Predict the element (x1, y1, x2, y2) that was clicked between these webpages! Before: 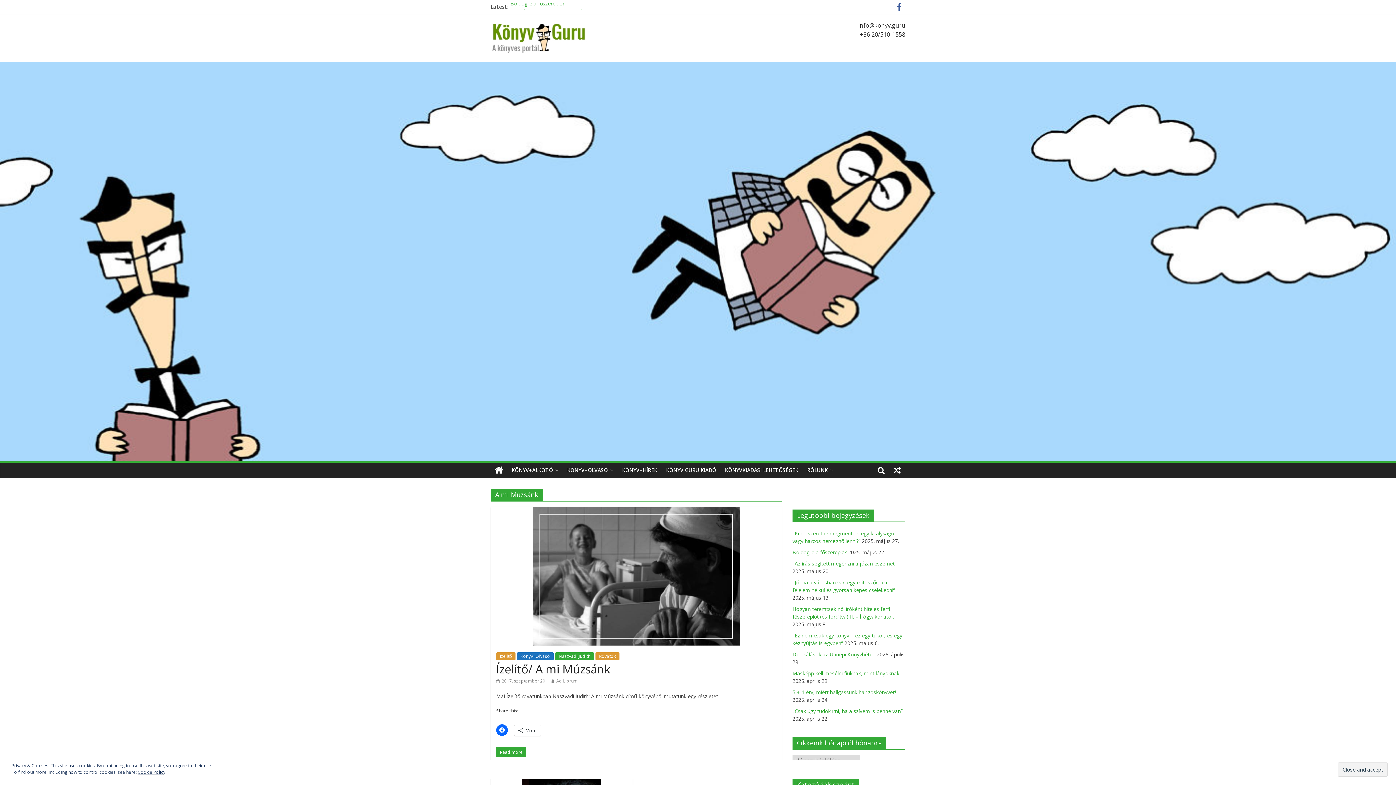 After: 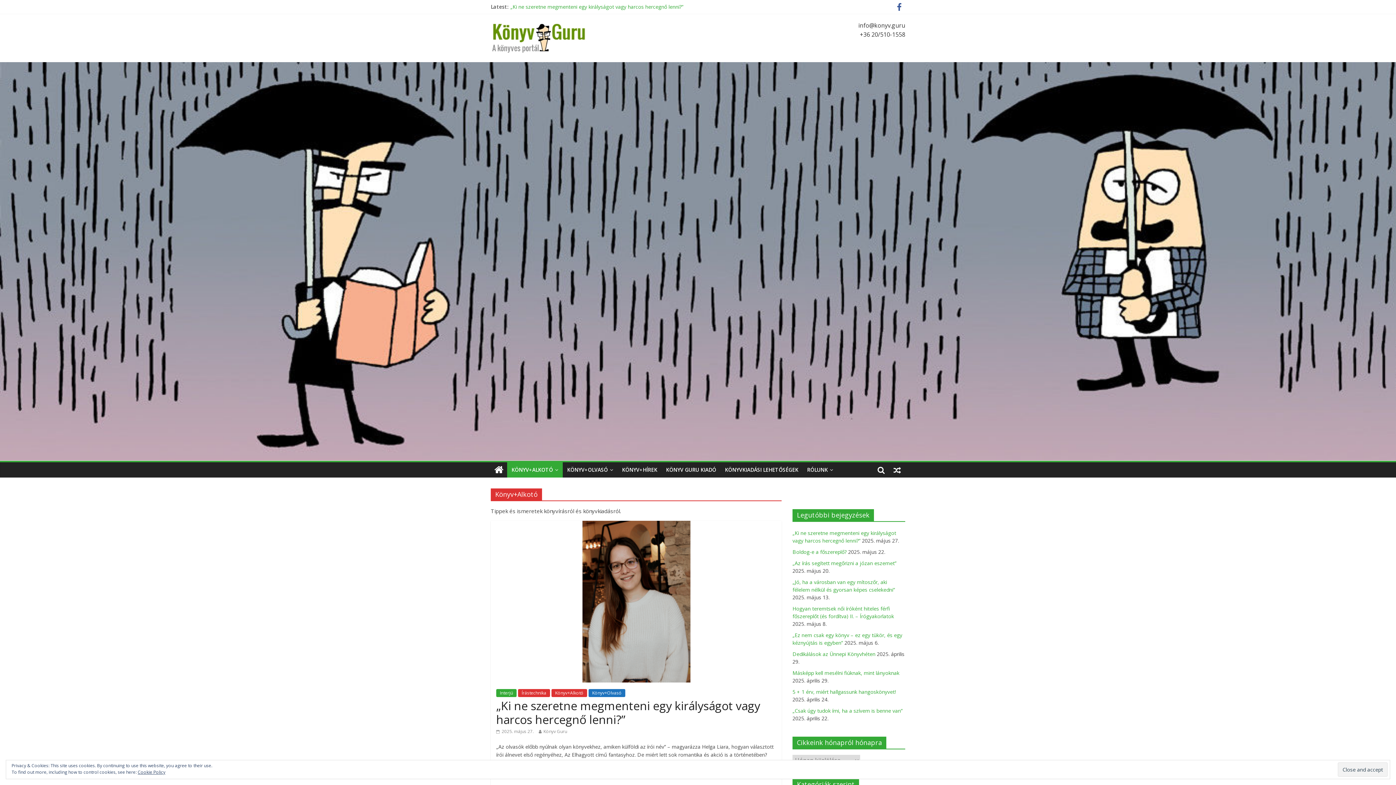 Action: bbox: (507, 462, 562, 478) label: KÖNYV+ALKOTÓ